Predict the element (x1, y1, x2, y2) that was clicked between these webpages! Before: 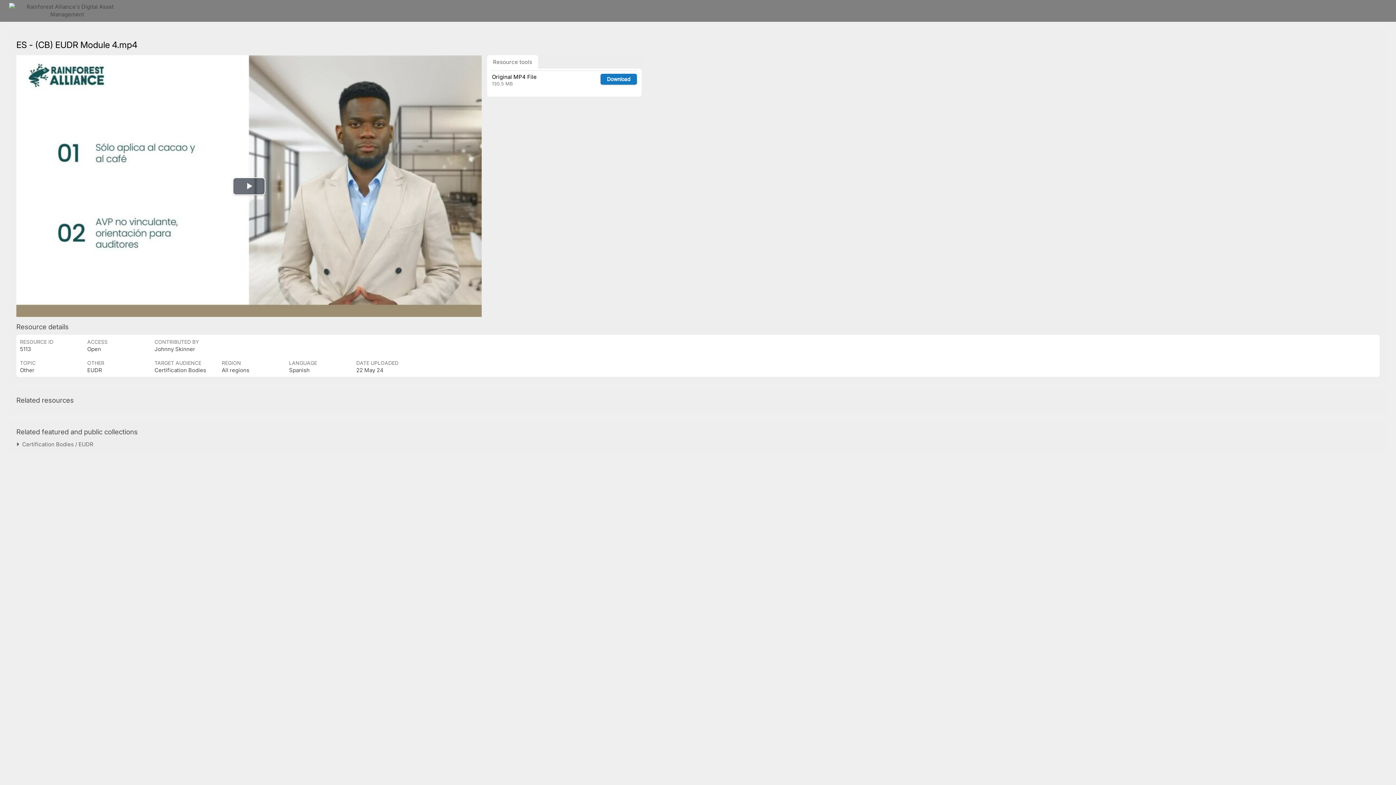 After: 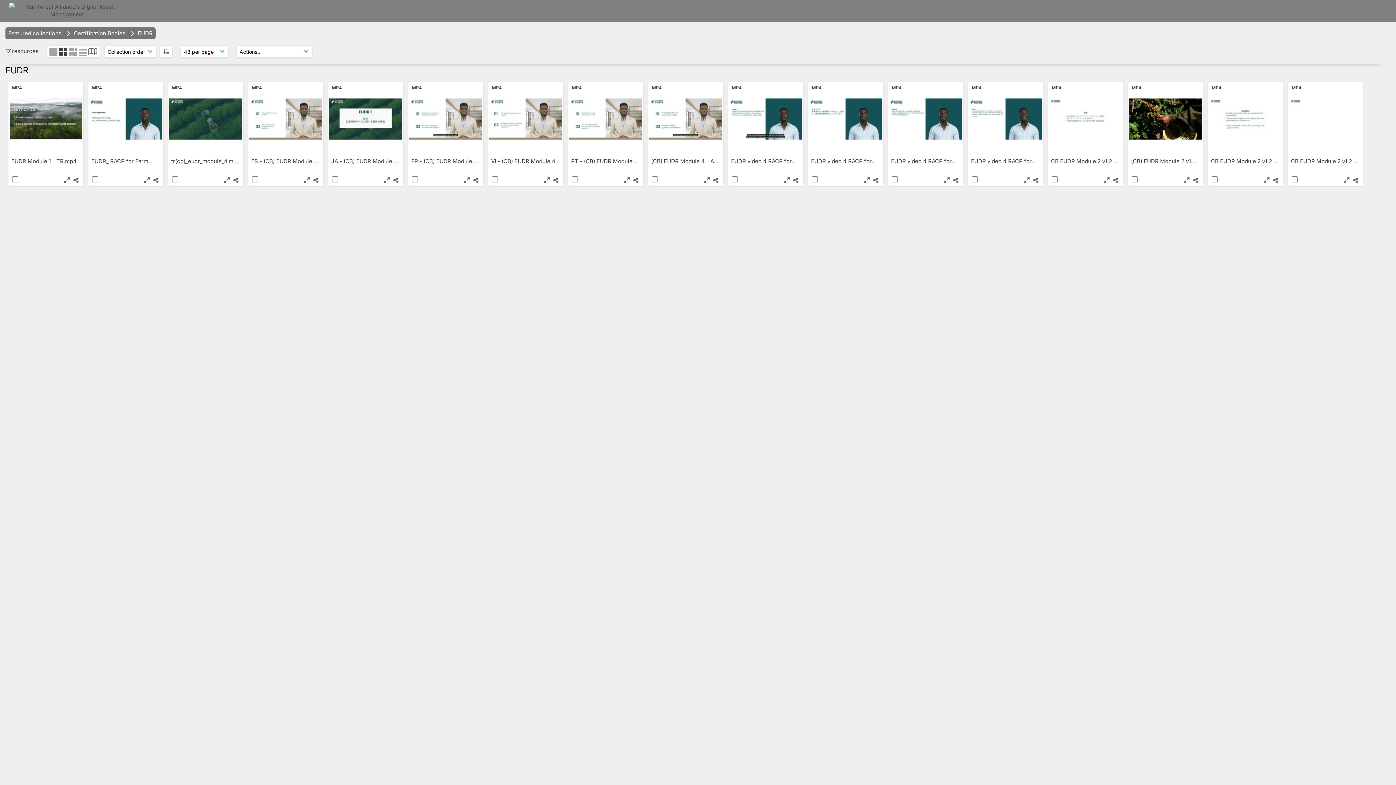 Action: bbox: (16, 440, 93, 447) label:   Certification Bodies / EUDR